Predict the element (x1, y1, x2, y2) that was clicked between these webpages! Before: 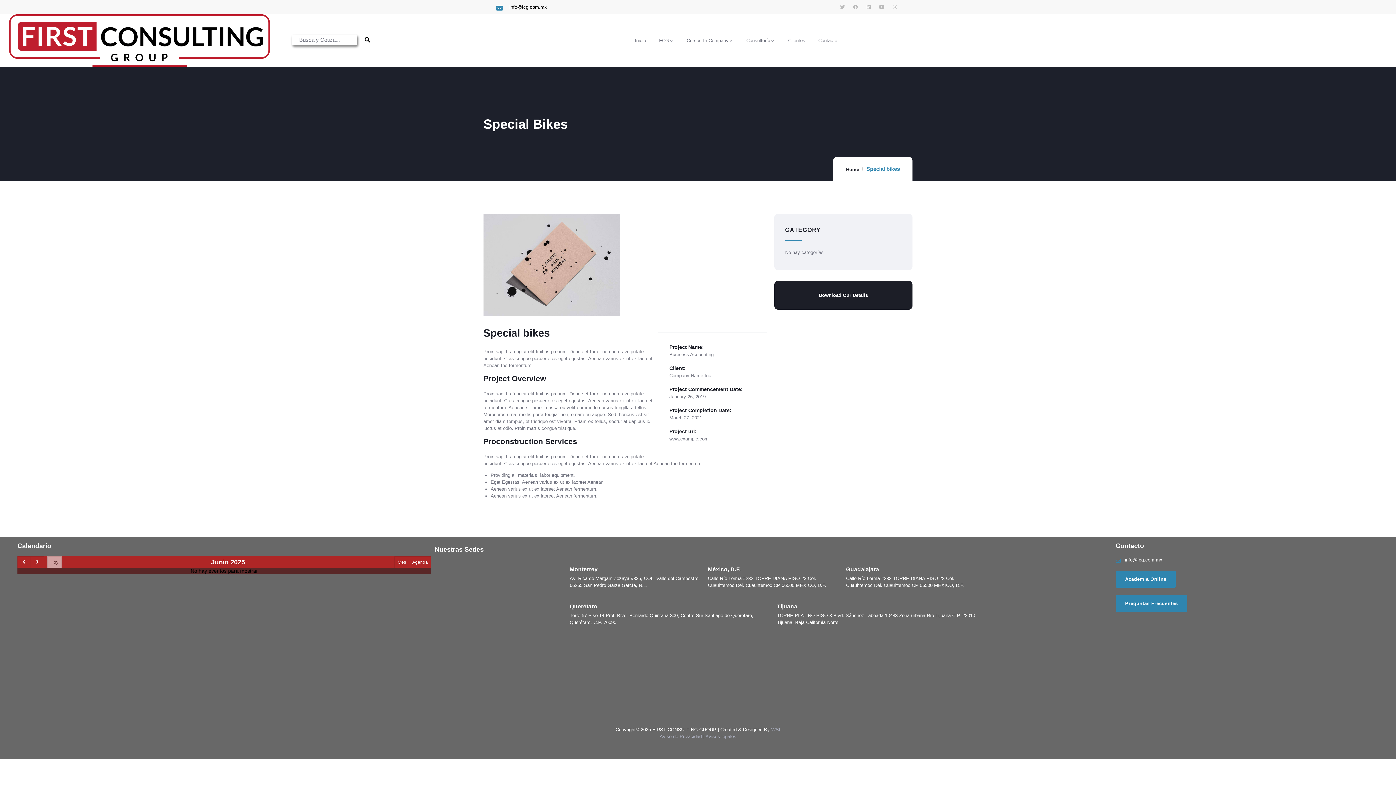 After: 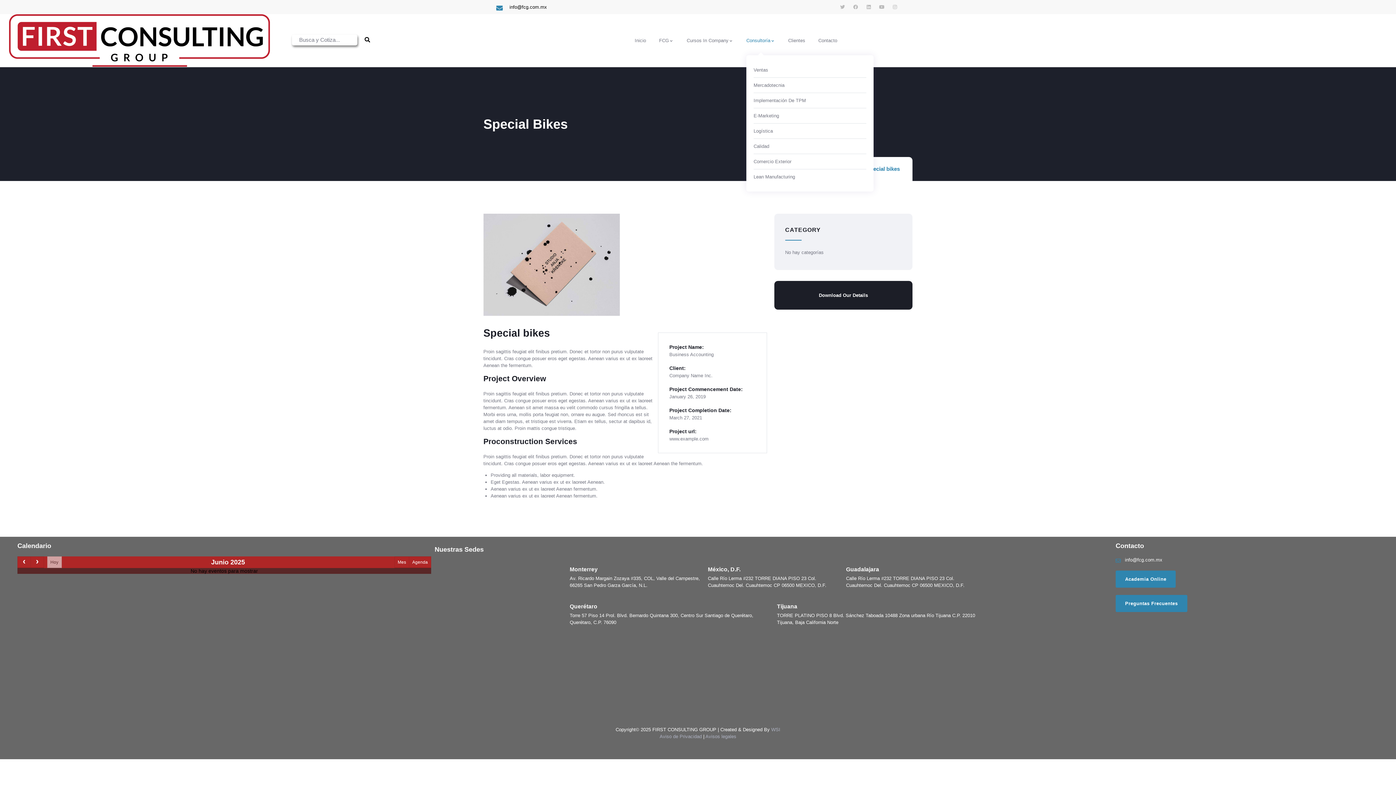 Action: label: Consultoría bbox: (746, 25, 775, 55)